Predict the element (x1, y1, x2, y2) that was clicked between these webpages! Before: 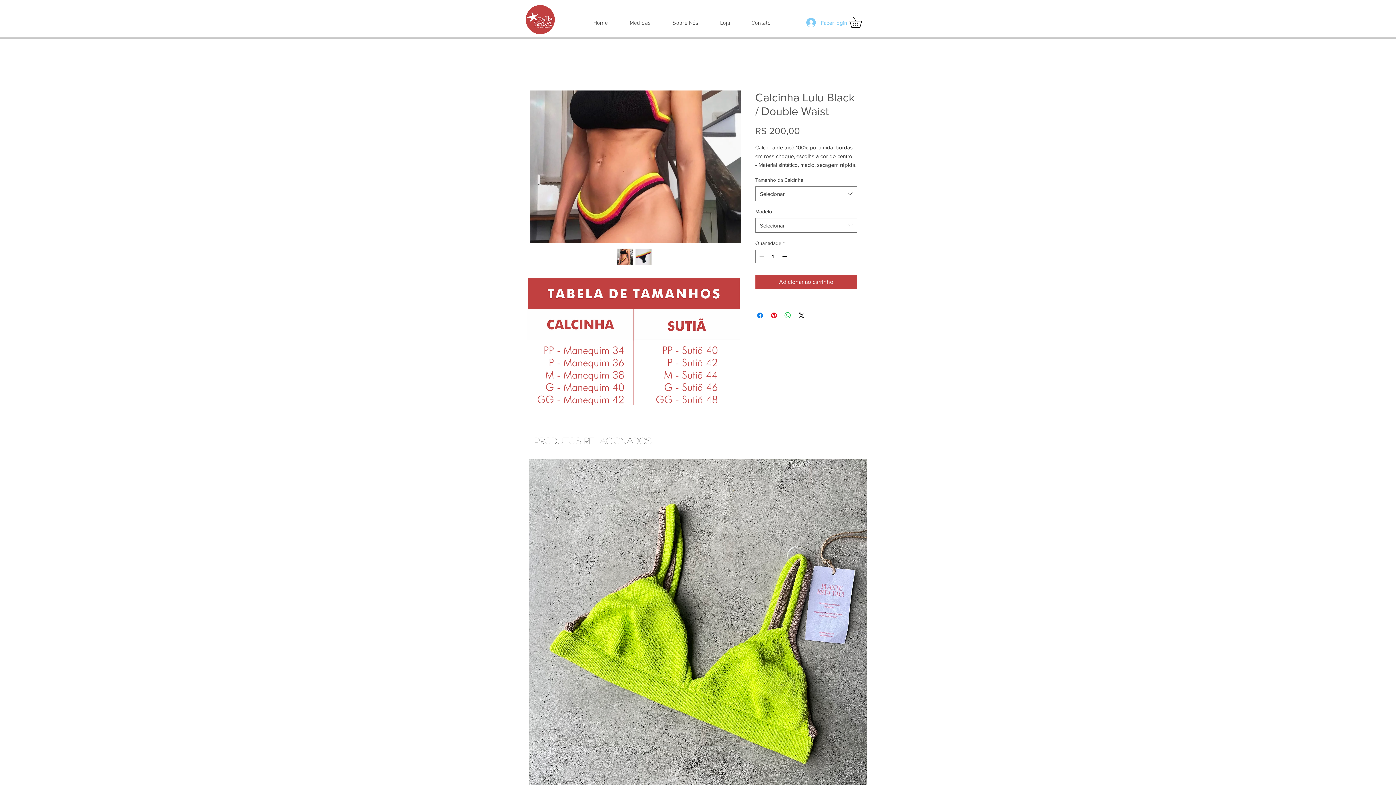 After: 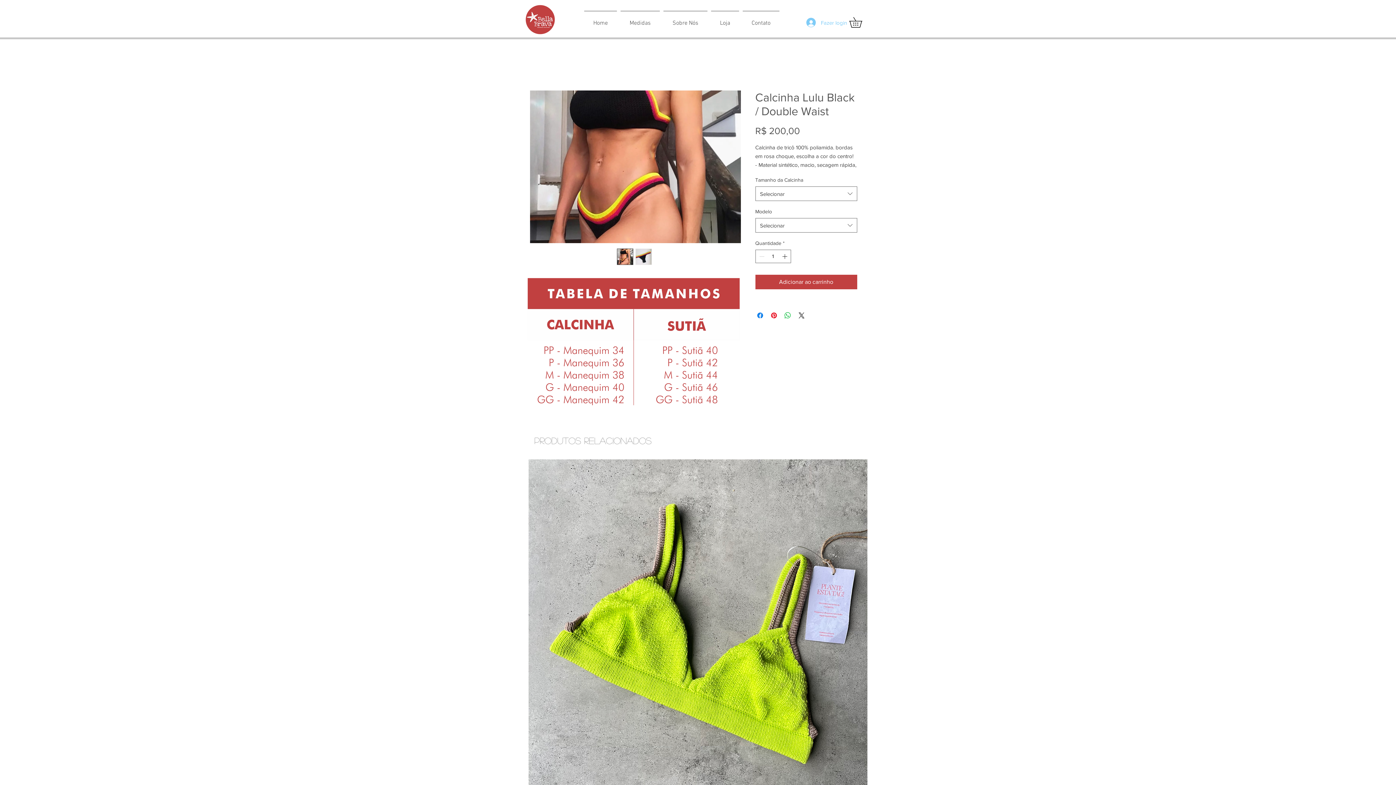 Action: bbox: (530, 90, 740, 243)